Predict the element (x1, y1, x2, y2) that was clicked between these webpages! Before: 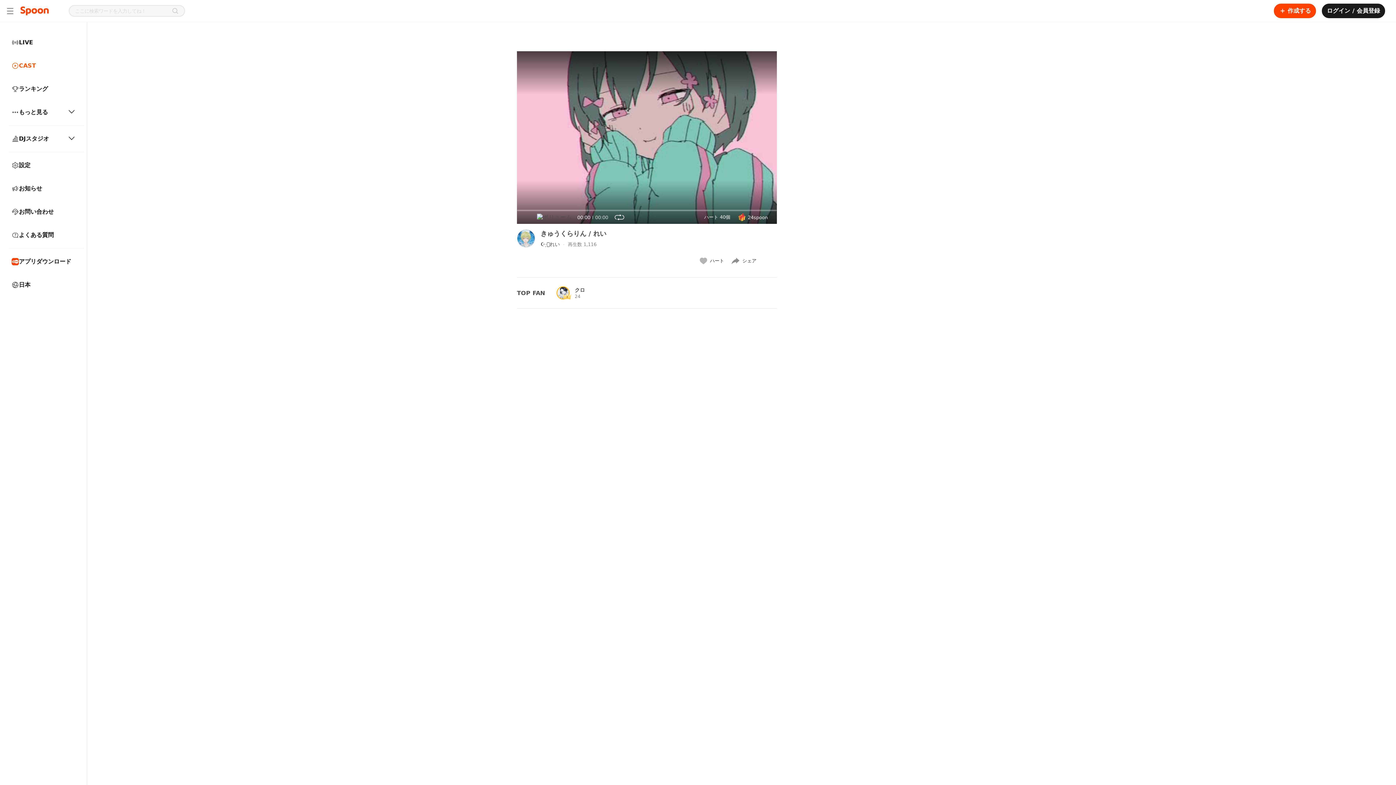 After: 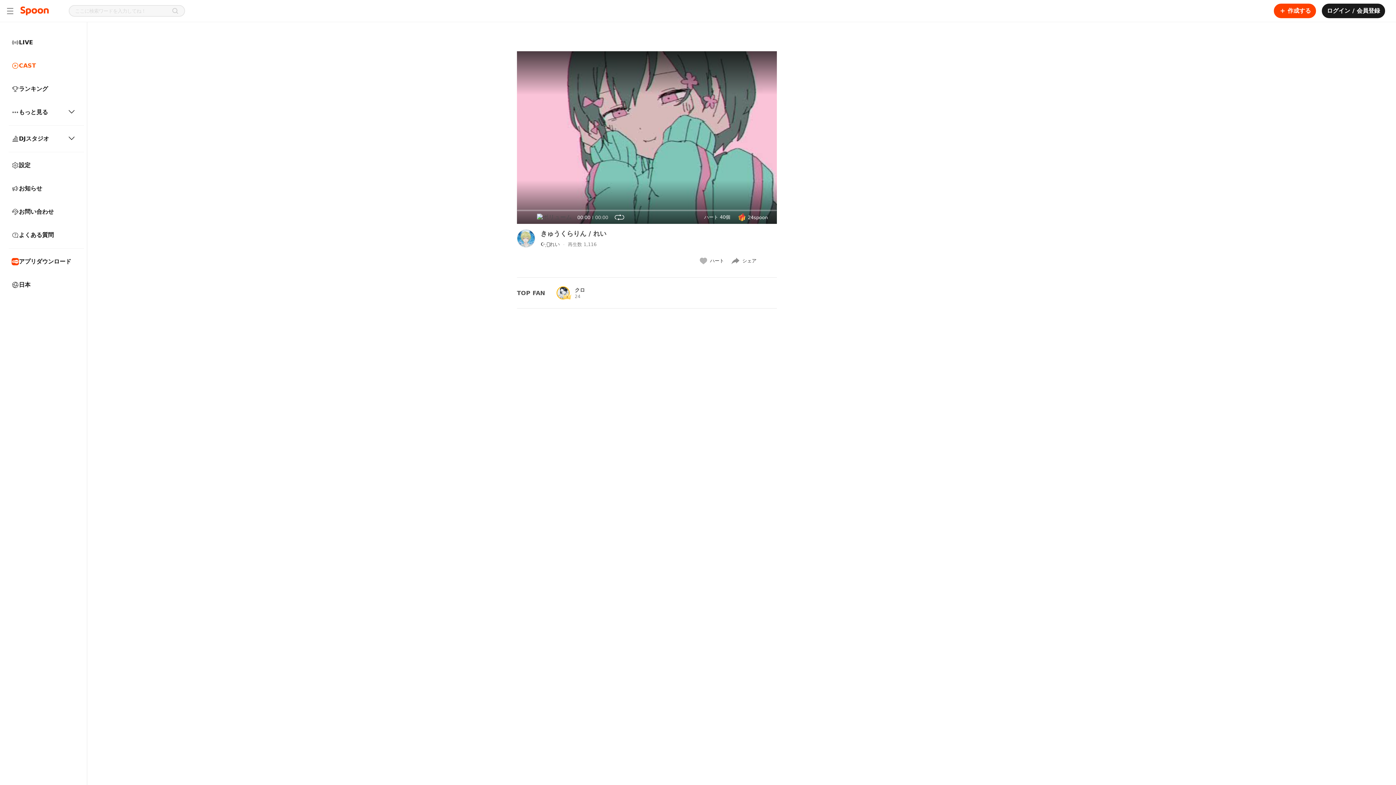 Action: bbox: (762, 253, 777, 268)